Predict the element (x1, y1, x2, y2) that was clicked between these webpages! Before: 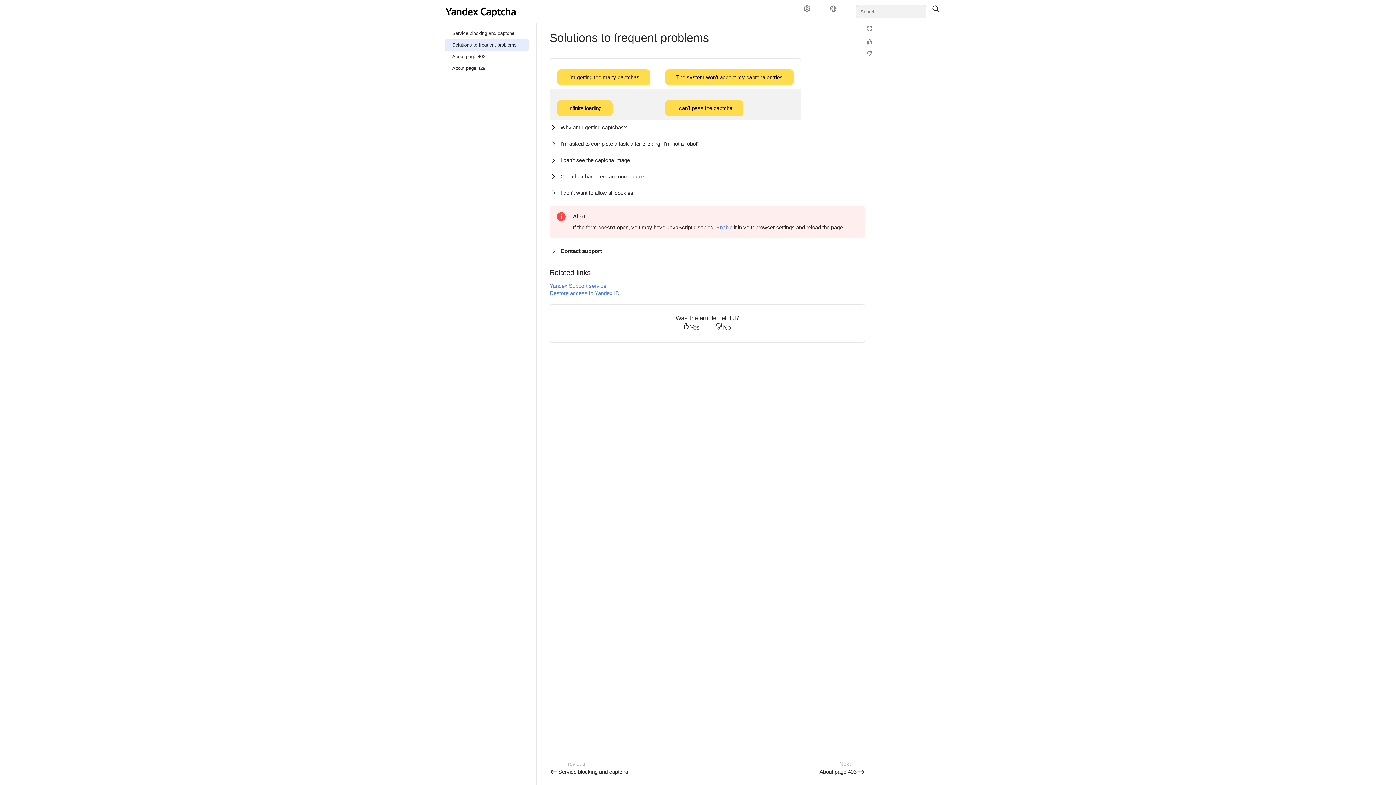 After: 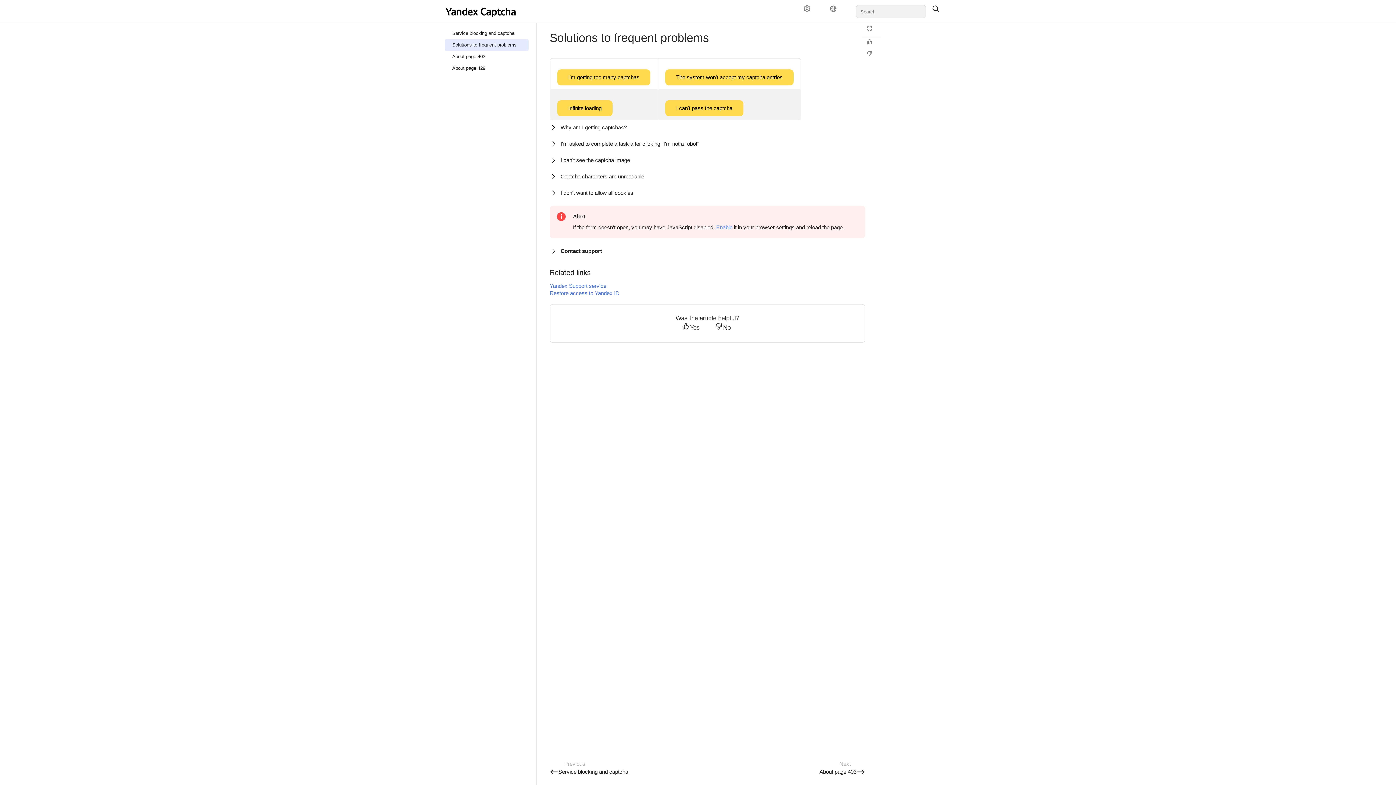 Action: bbox: (541, 268, 549, 277)